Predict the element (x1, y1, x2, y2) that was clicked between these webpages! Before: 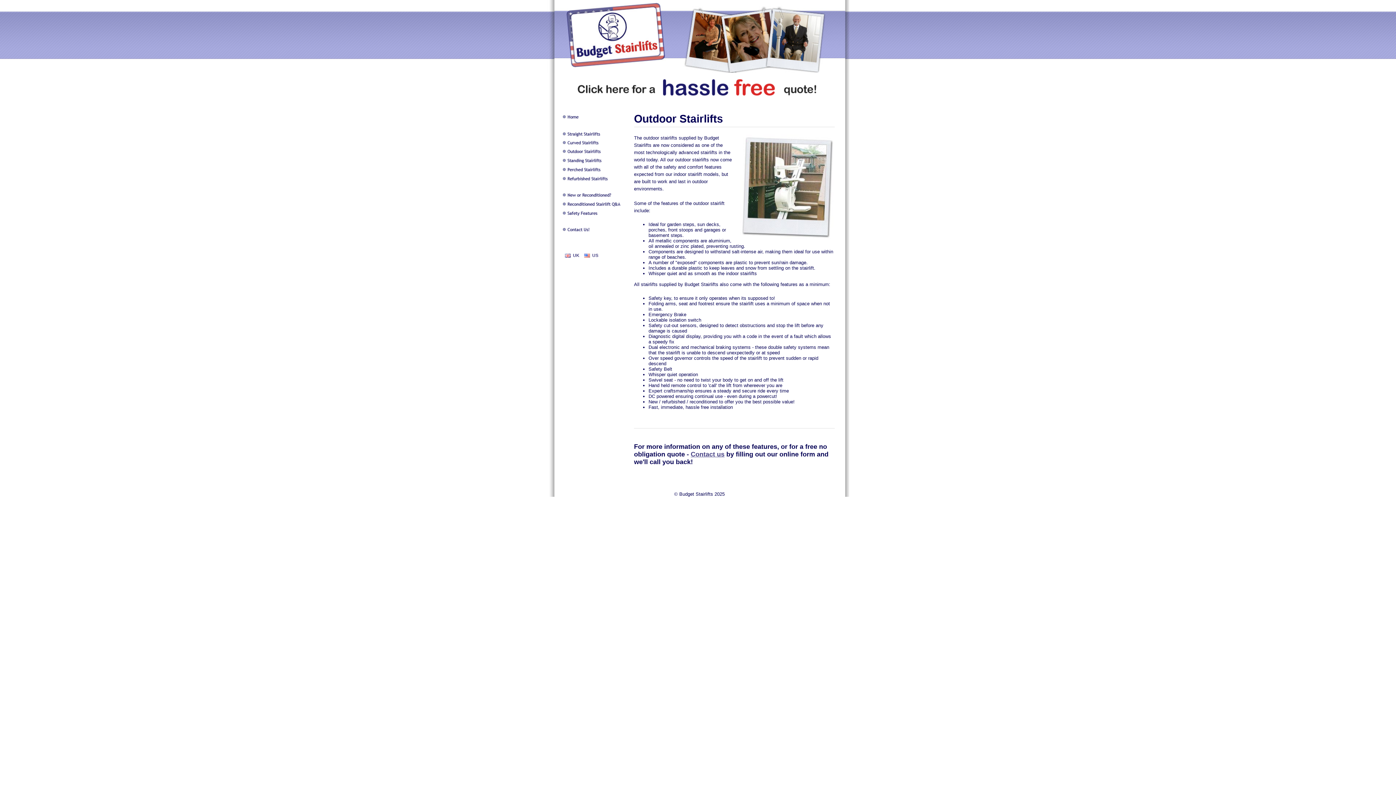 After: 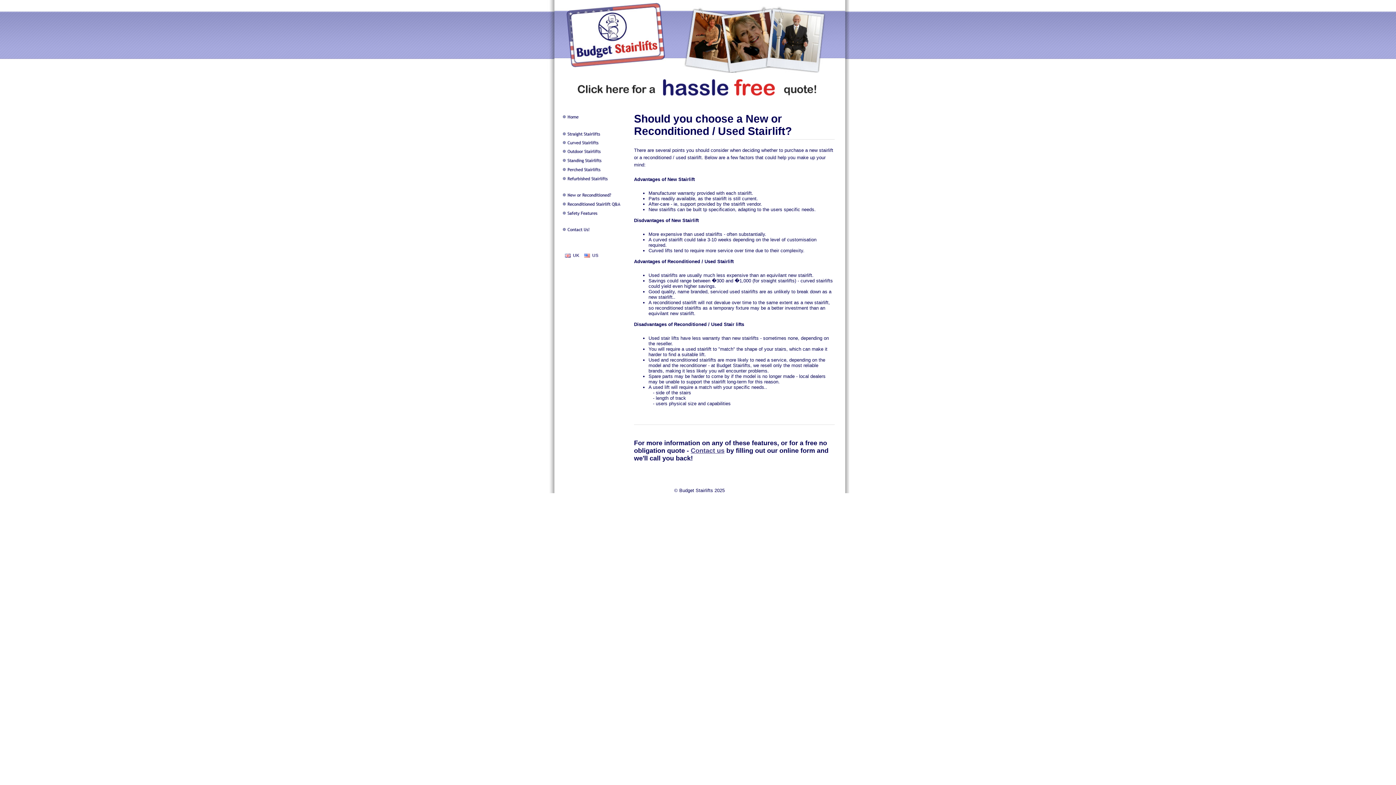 Action: label:   bbox: (554, 190, 626, 200)